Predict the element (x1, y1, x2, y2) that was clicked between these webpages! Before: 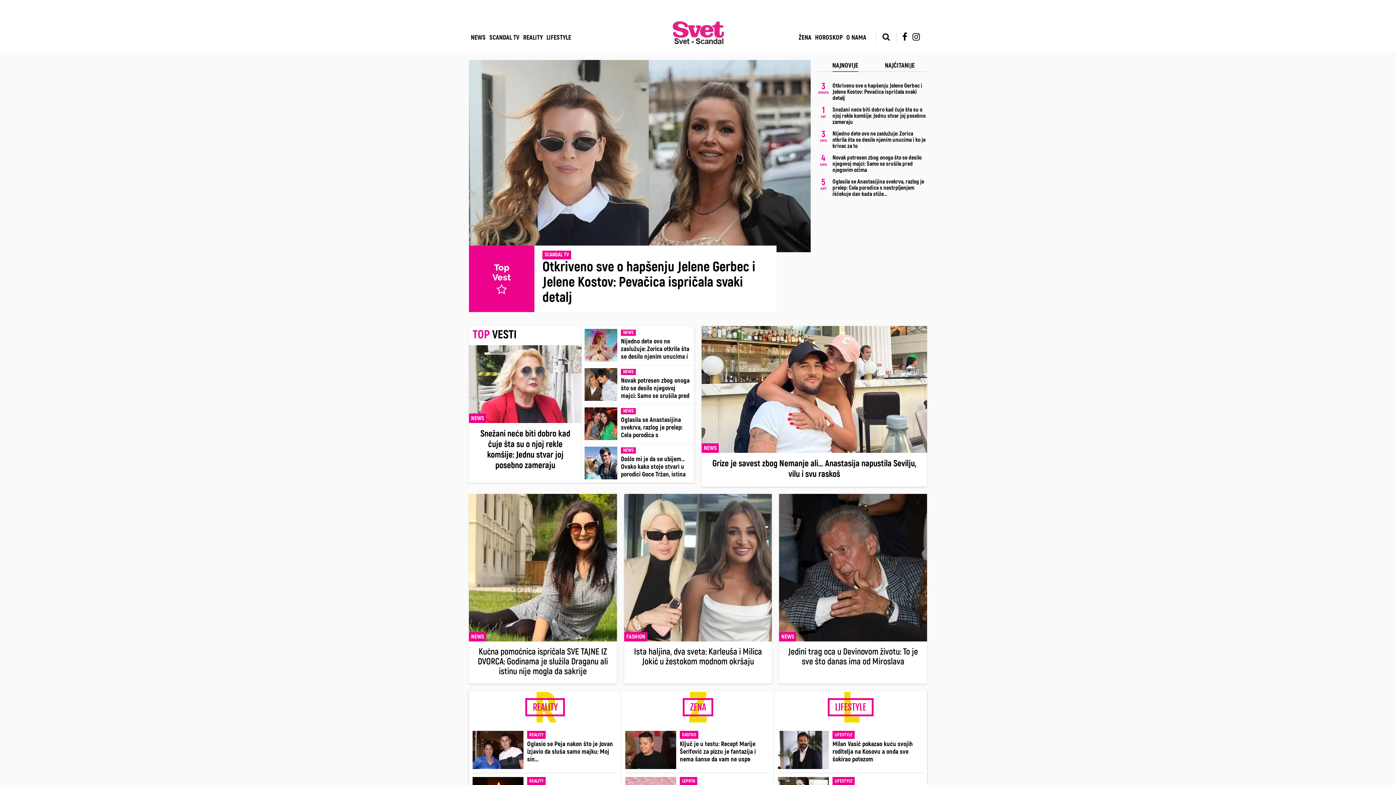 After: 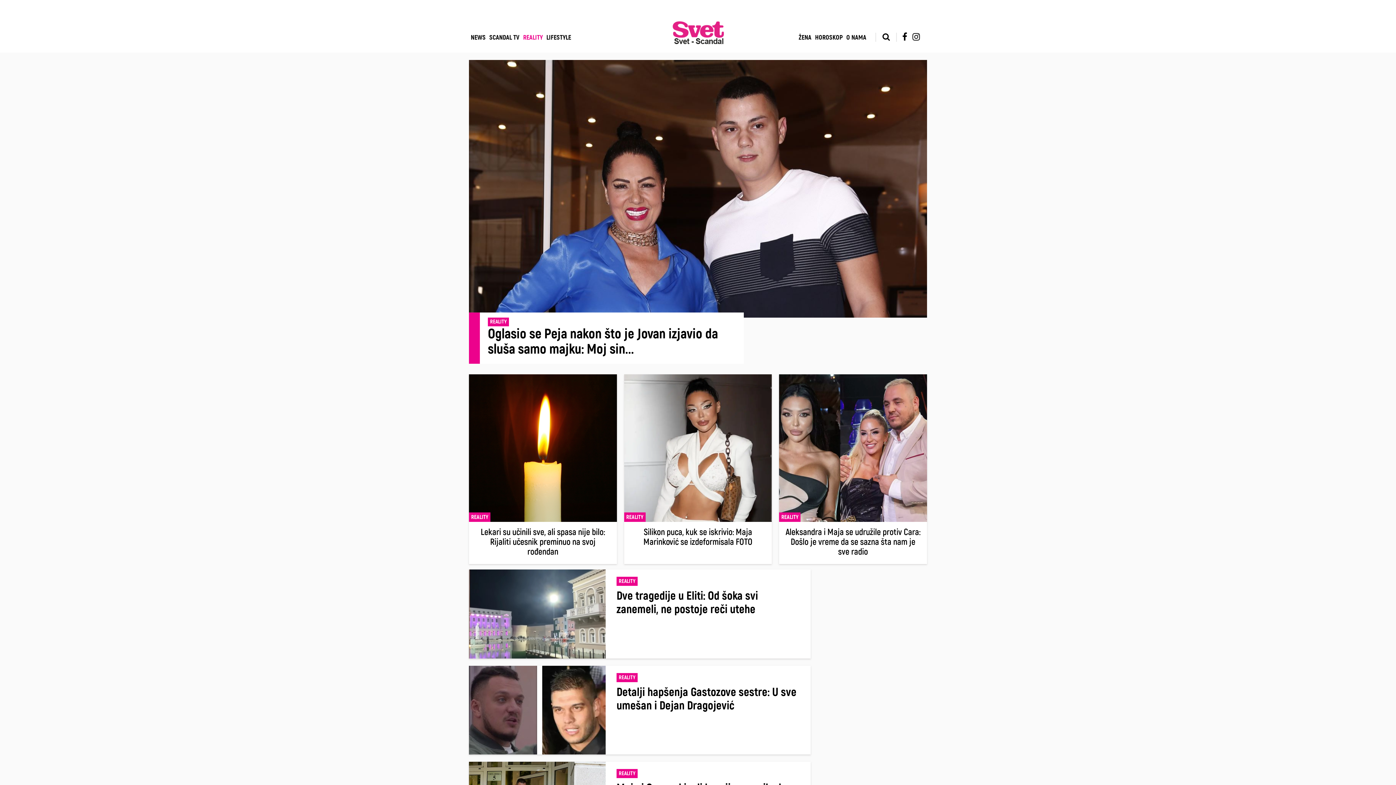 Action: label: REALITY bbox: (527, 777, 545, 785)